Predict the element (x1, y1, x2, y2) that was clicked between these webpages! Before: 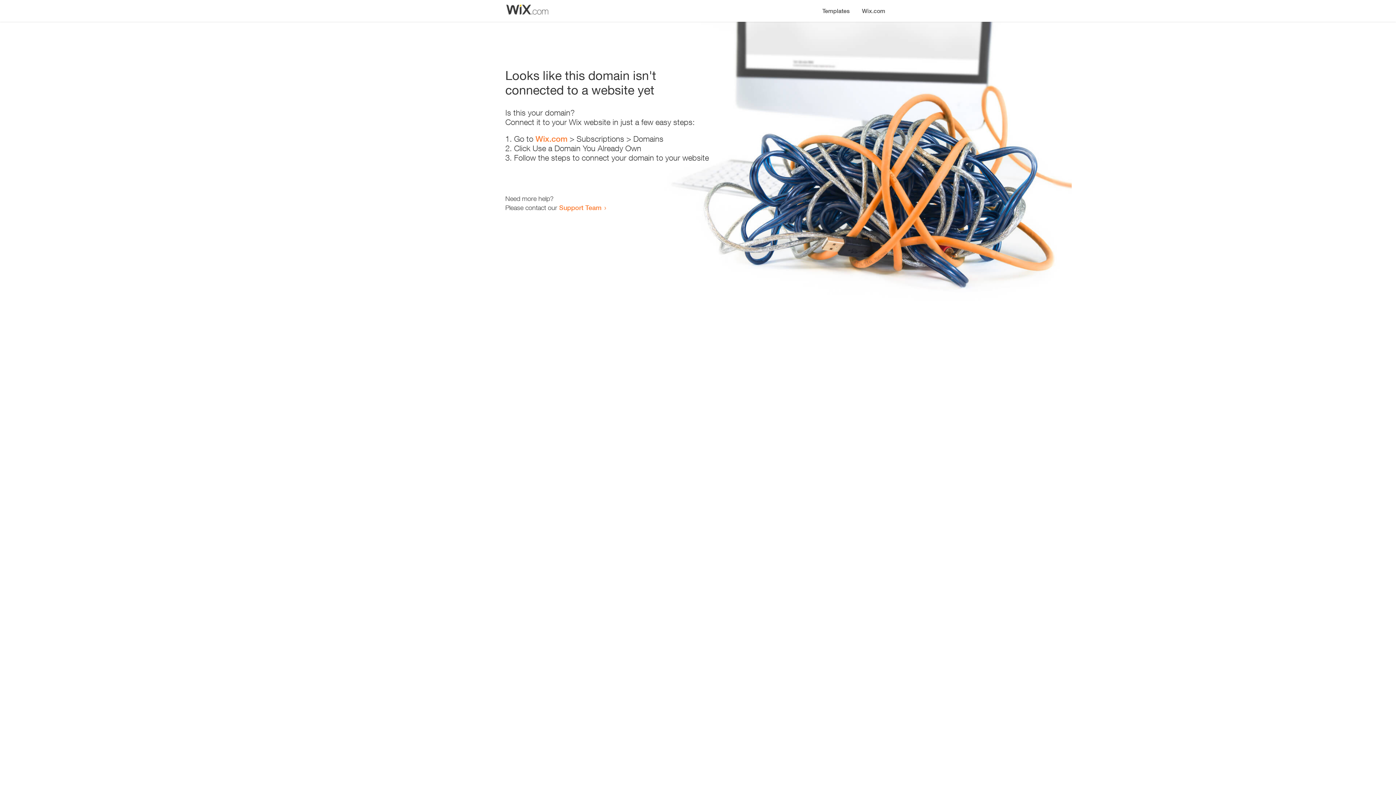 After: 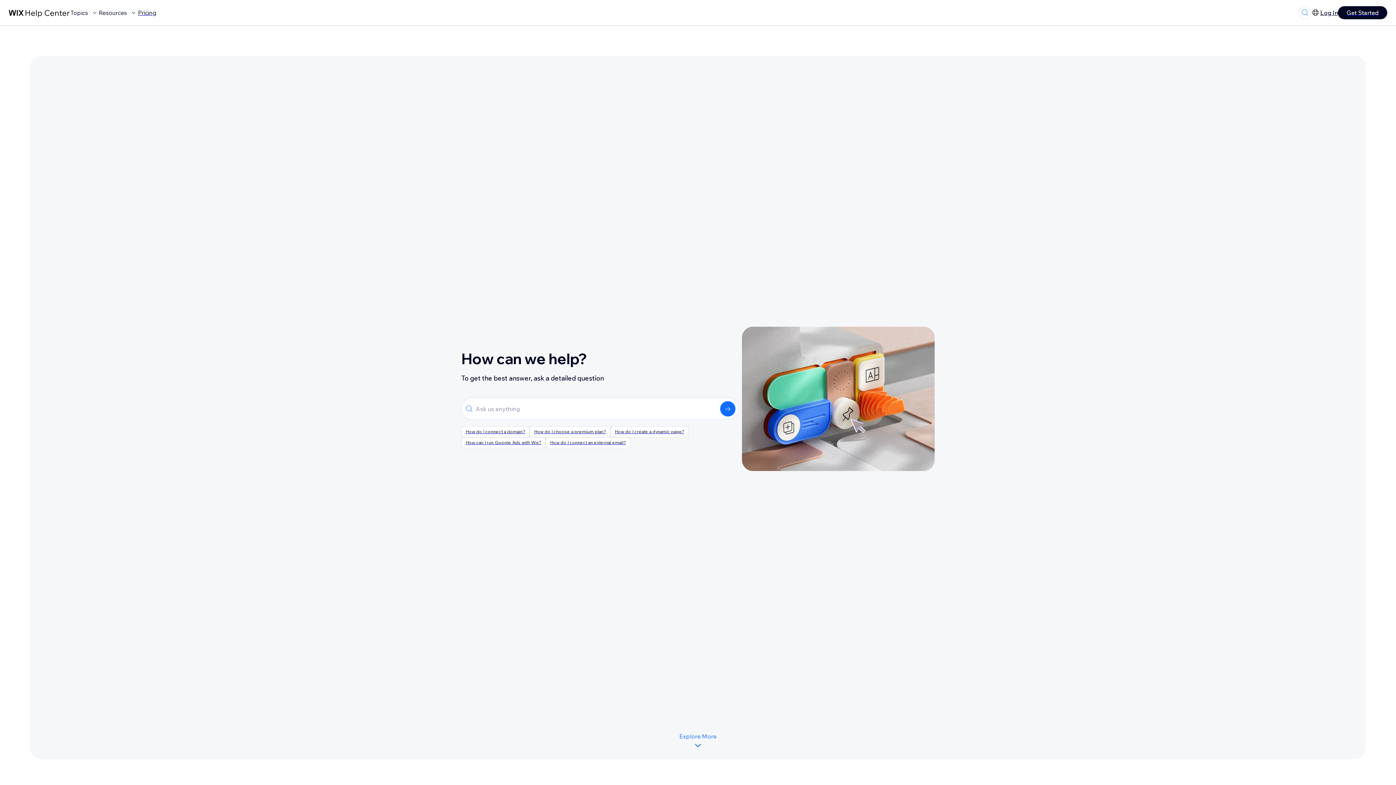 Action: label: Support Team bbox: (559, 203, 601, 211)